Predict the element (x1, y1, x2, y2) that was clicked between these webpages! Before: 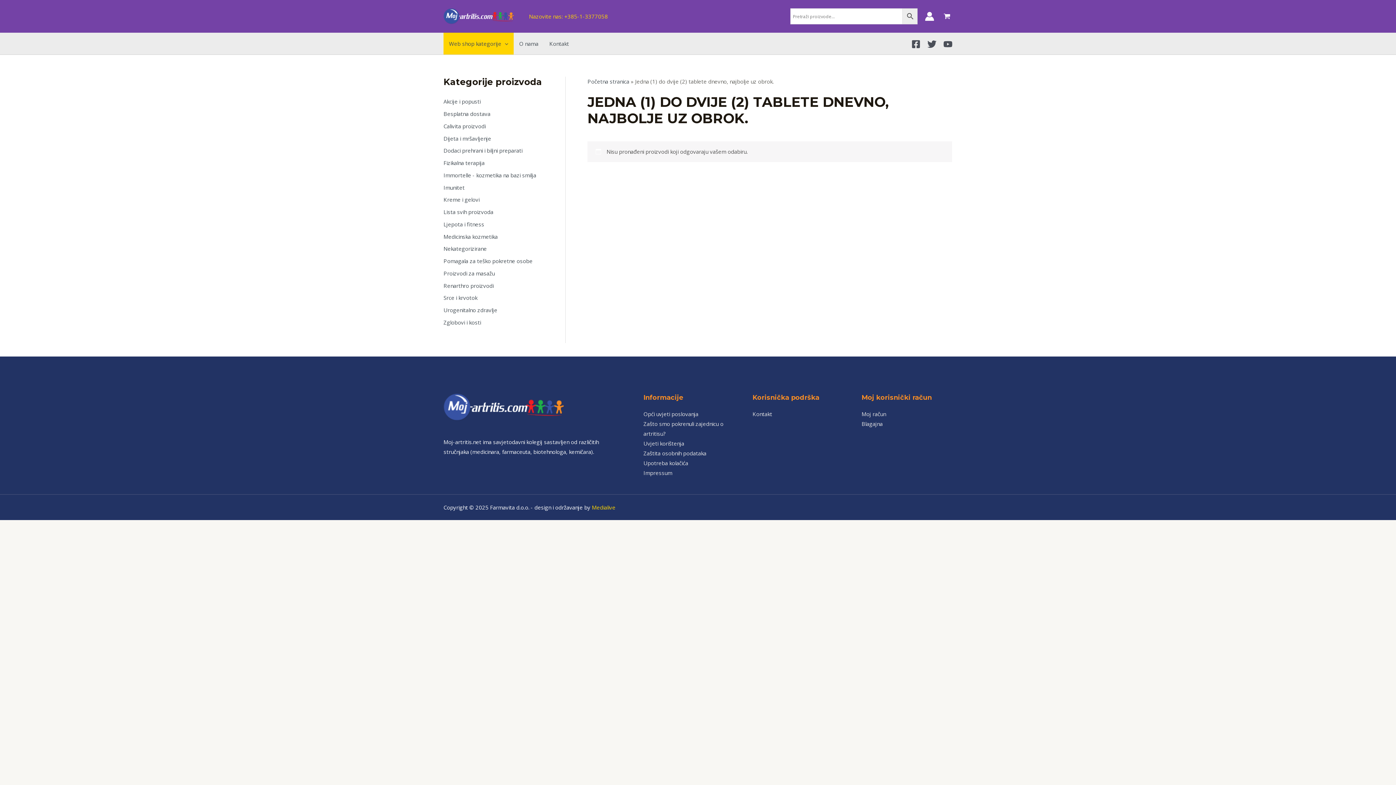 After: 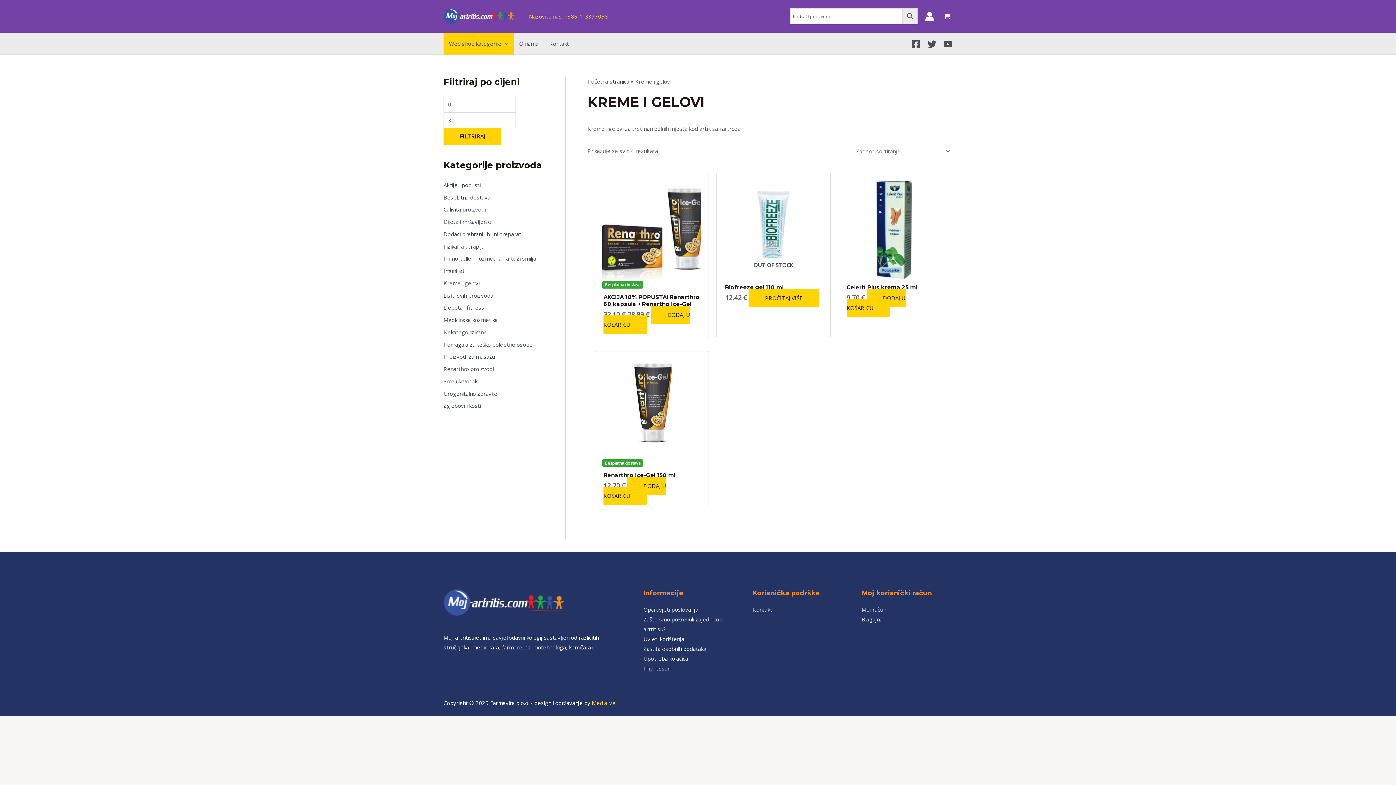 Action: label: Kreme i gelovi bbox: (443, 196, 479, 203)